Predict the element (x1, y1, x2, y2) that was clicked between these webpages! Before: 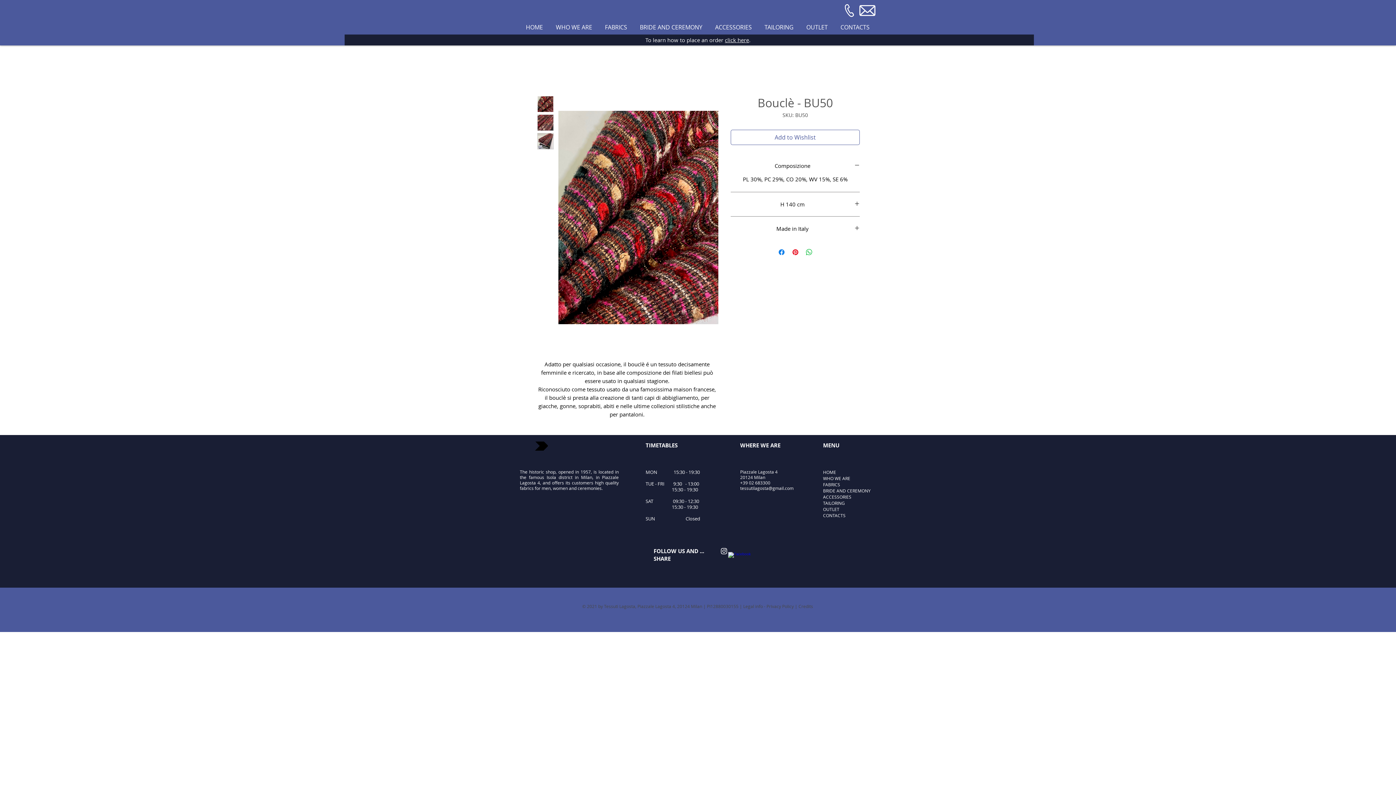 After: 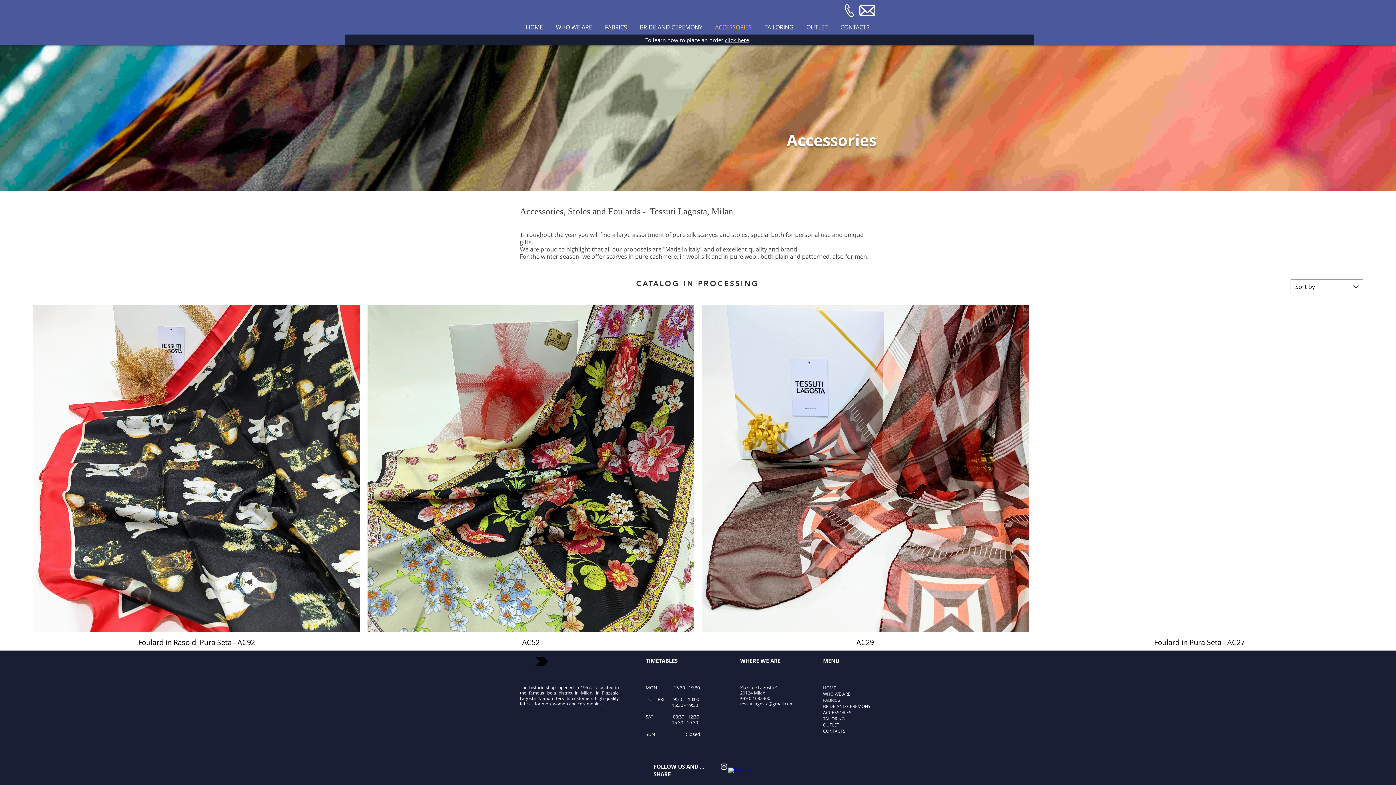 Action: bbox: (819, 494, 886, 500) label: ACCESSORIES